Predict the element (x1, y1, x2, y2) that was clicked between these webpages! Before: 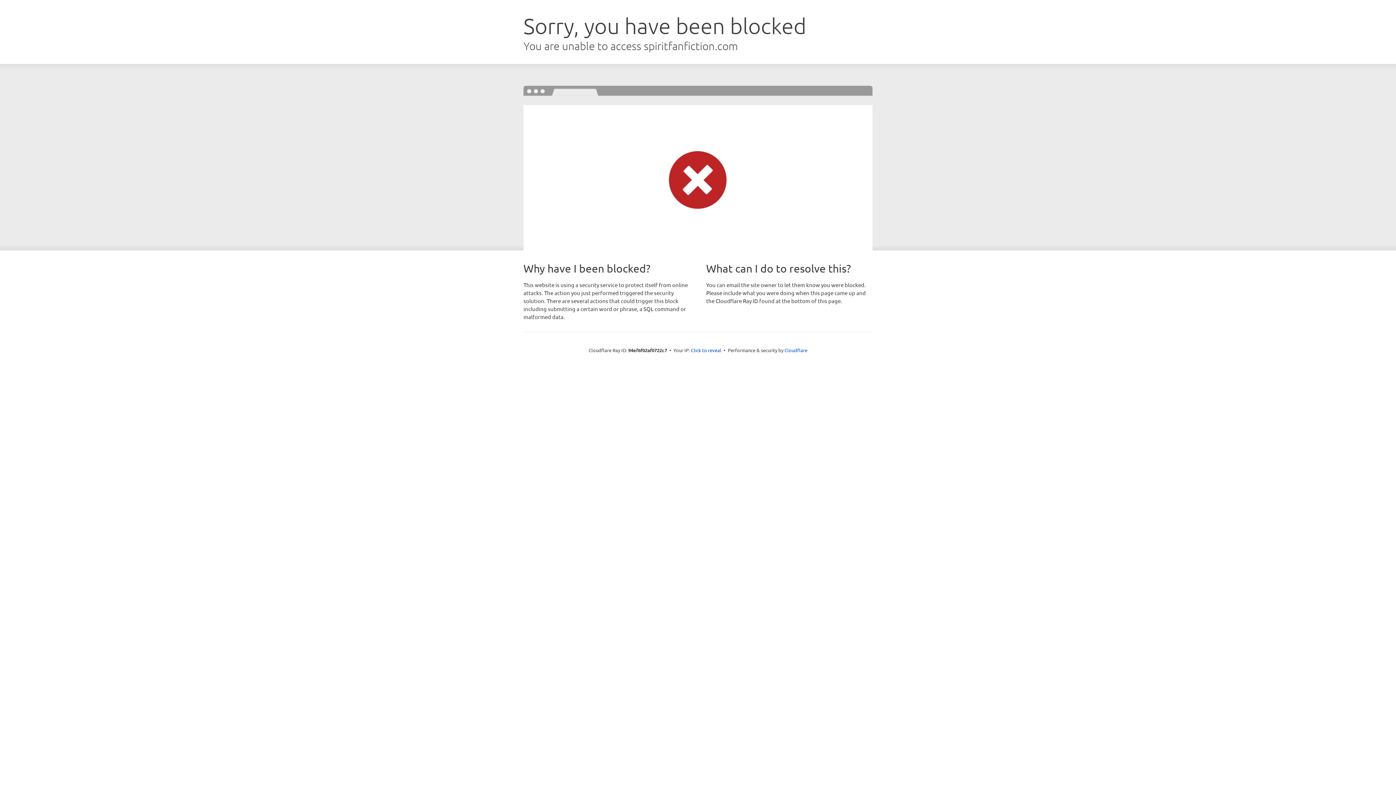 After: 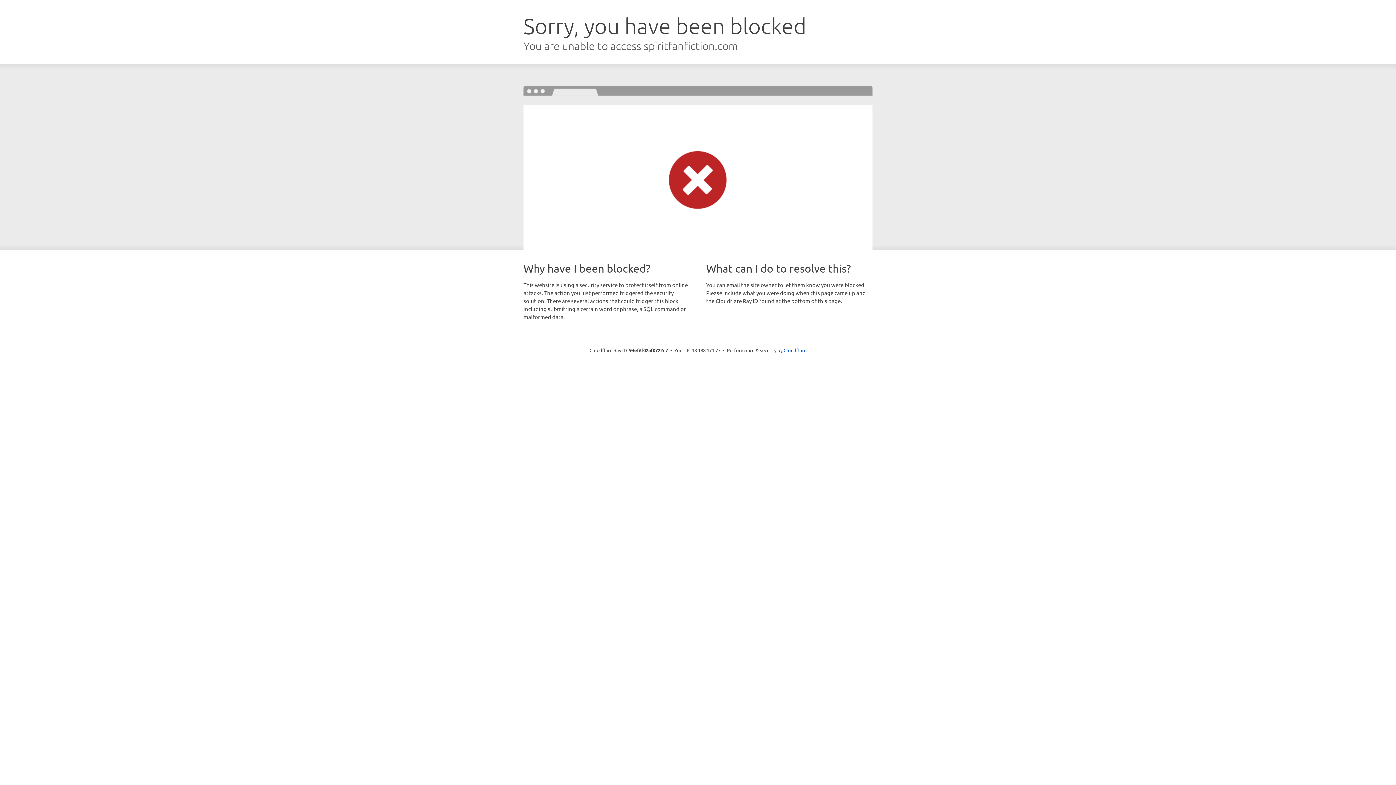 Action: label: Click to reveal bbox: (691, 346, 721, 353)